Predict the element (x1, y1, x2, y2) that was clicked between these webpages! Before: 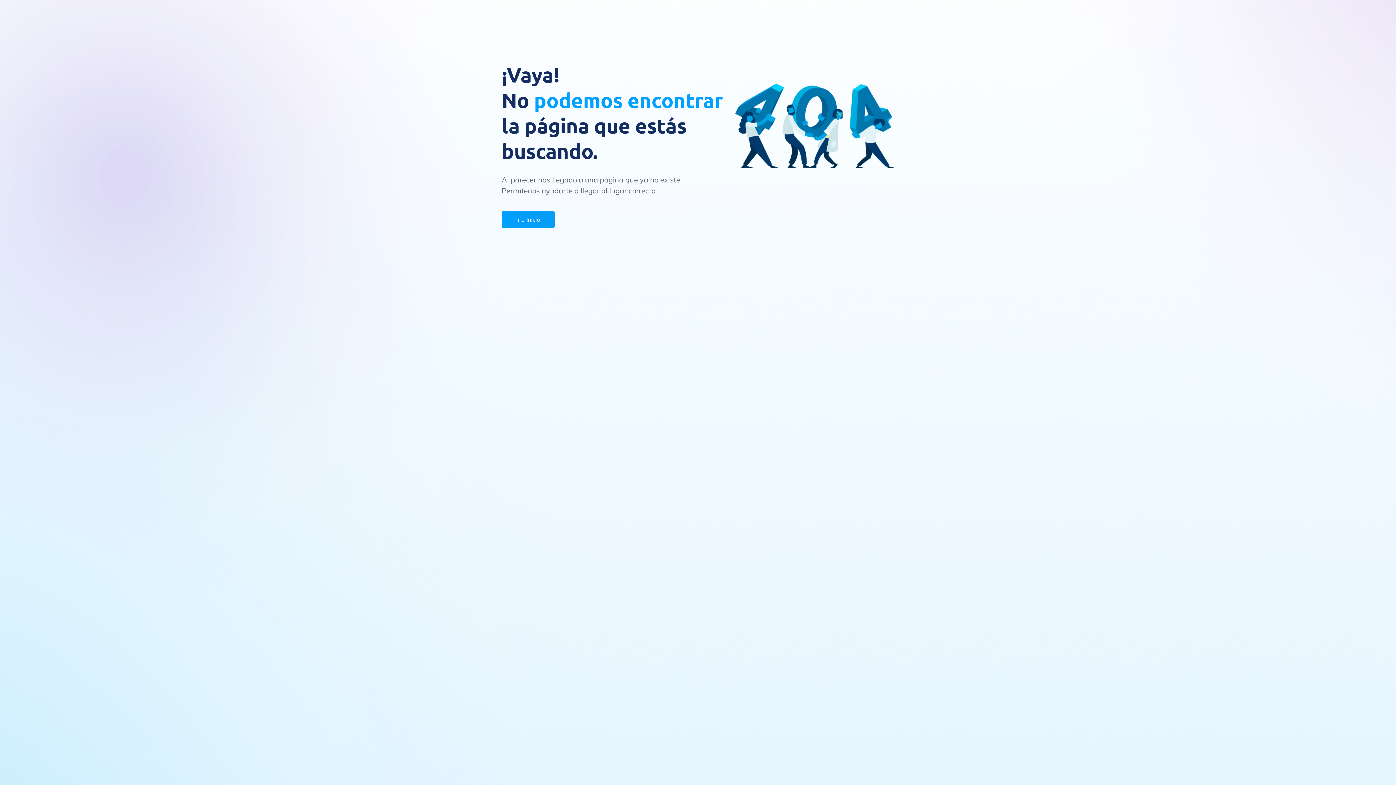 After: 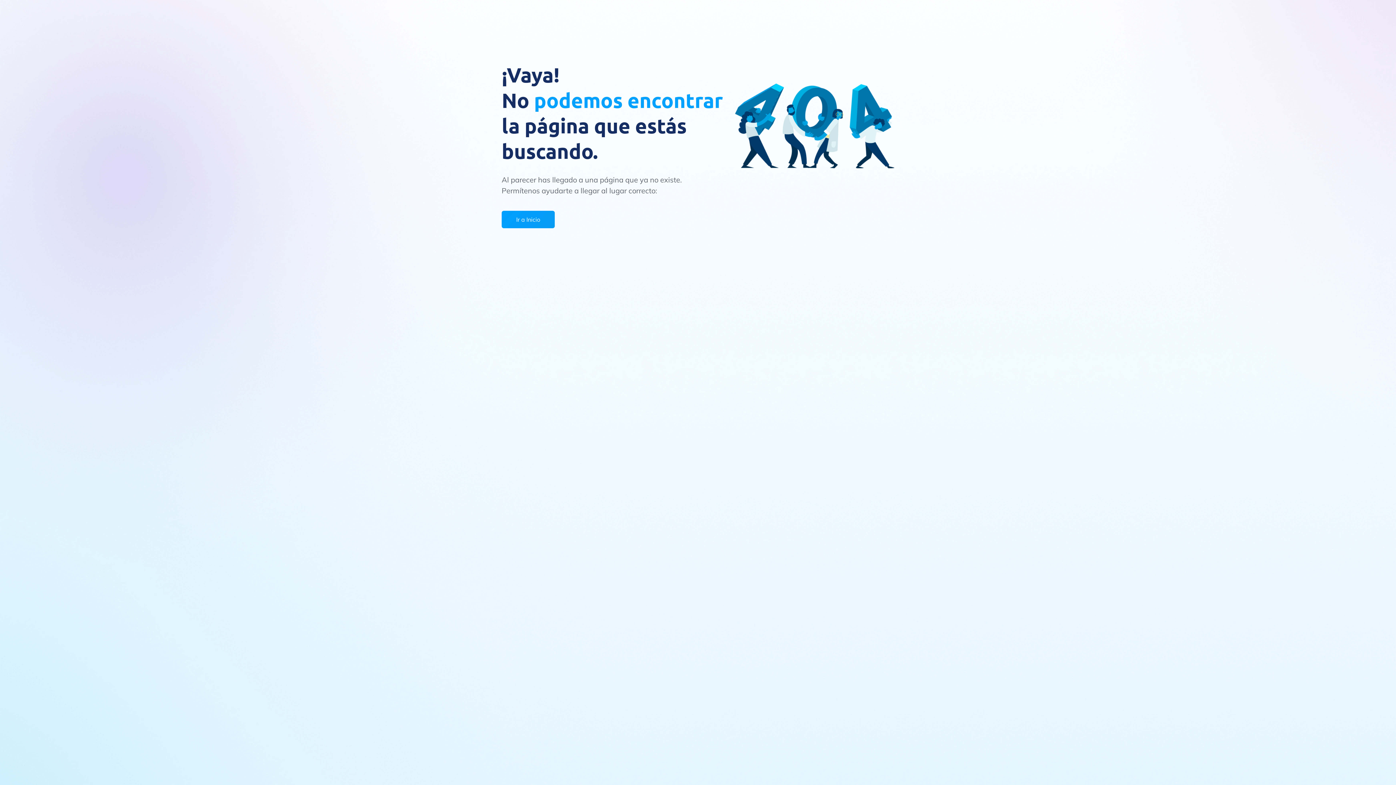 Action: bbox: (501, 210, 554, 228) label: Ir a Inicio